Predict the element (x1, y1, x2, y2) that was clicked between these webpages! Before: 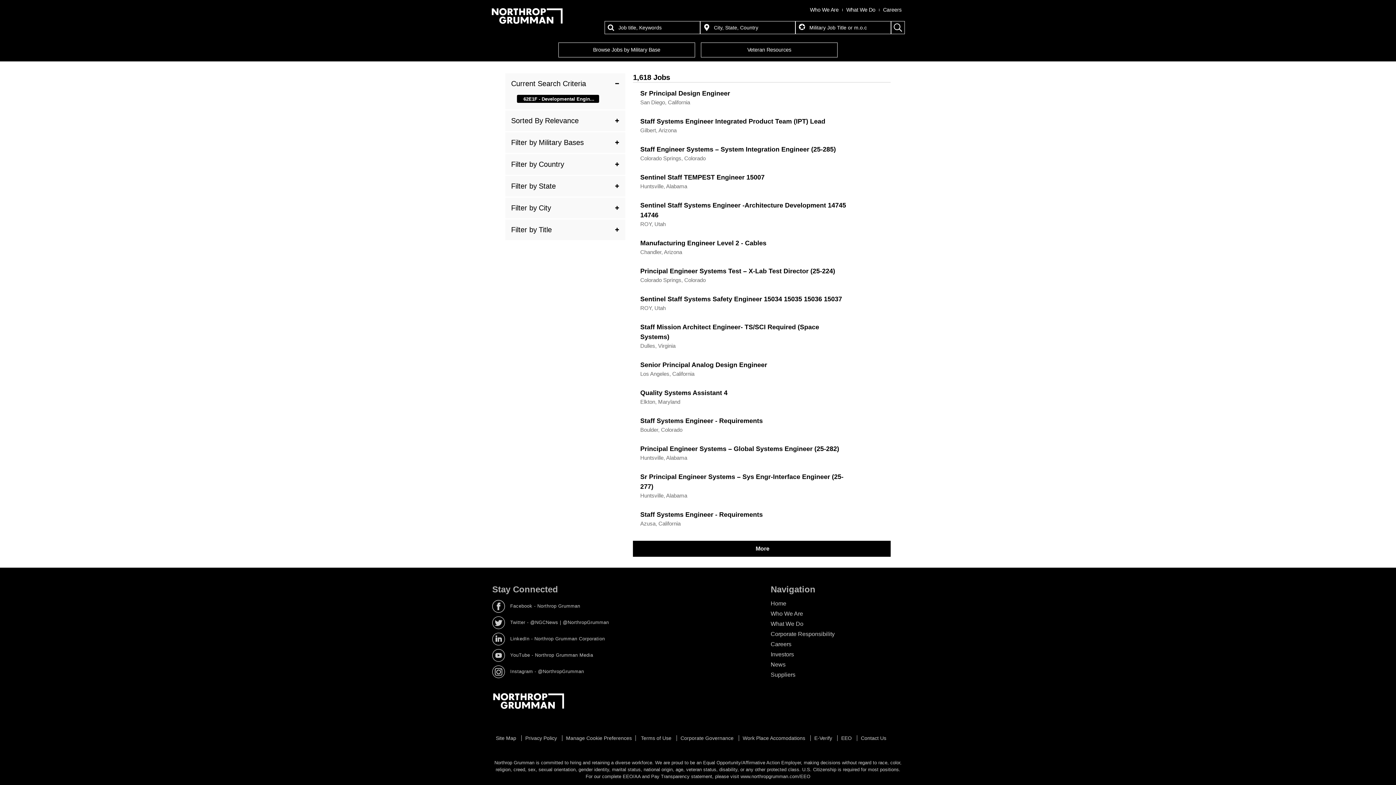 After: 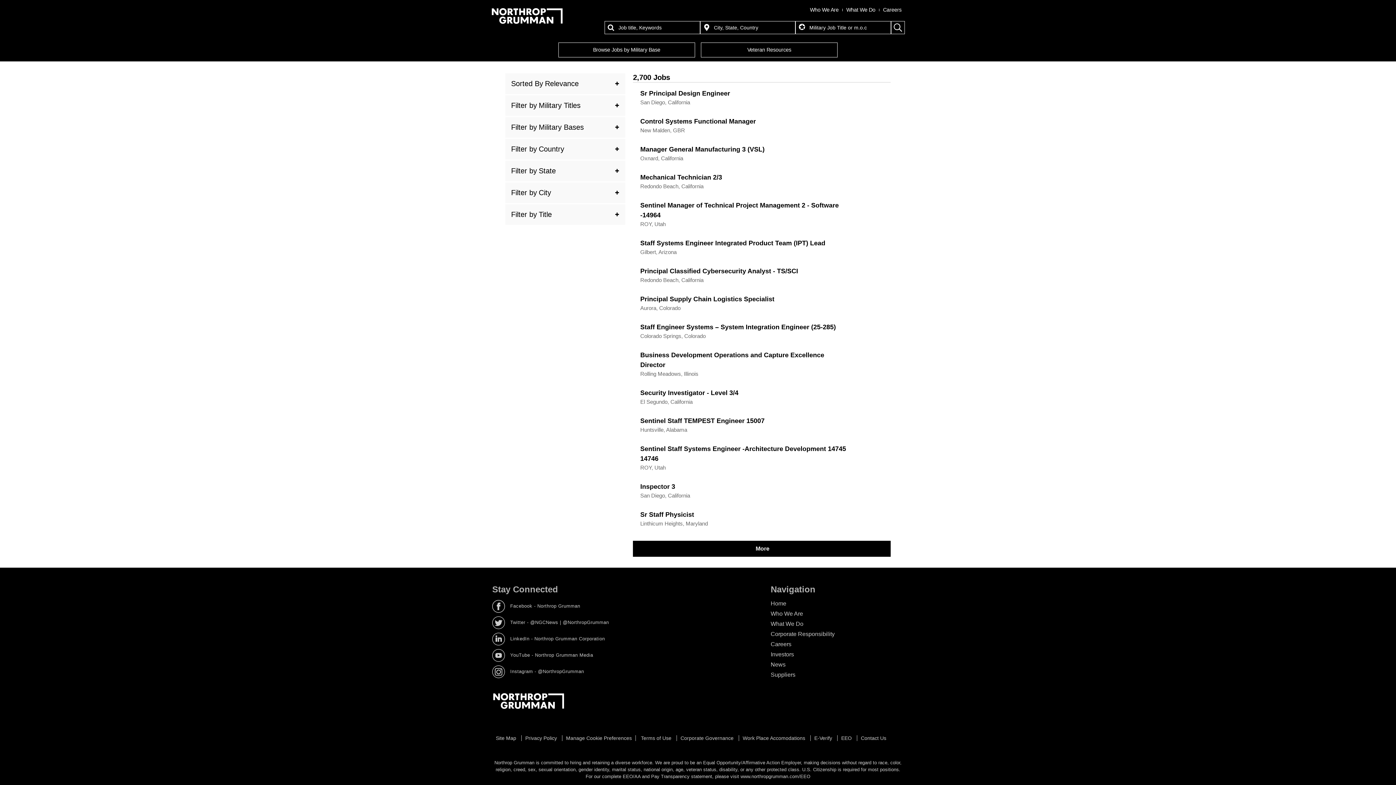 Action: bbox: (517, 94, 599, 102) label: 62E1F - Developmental Engin...